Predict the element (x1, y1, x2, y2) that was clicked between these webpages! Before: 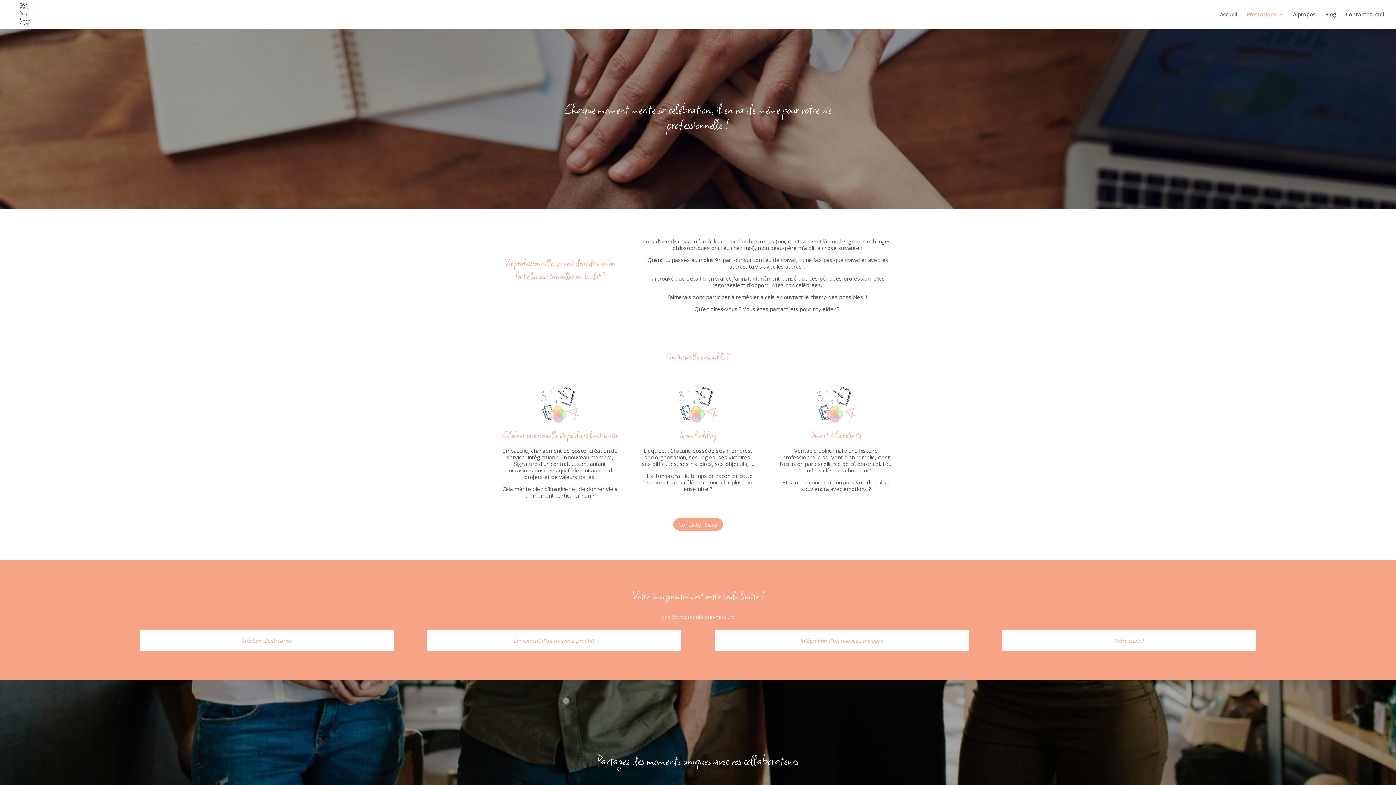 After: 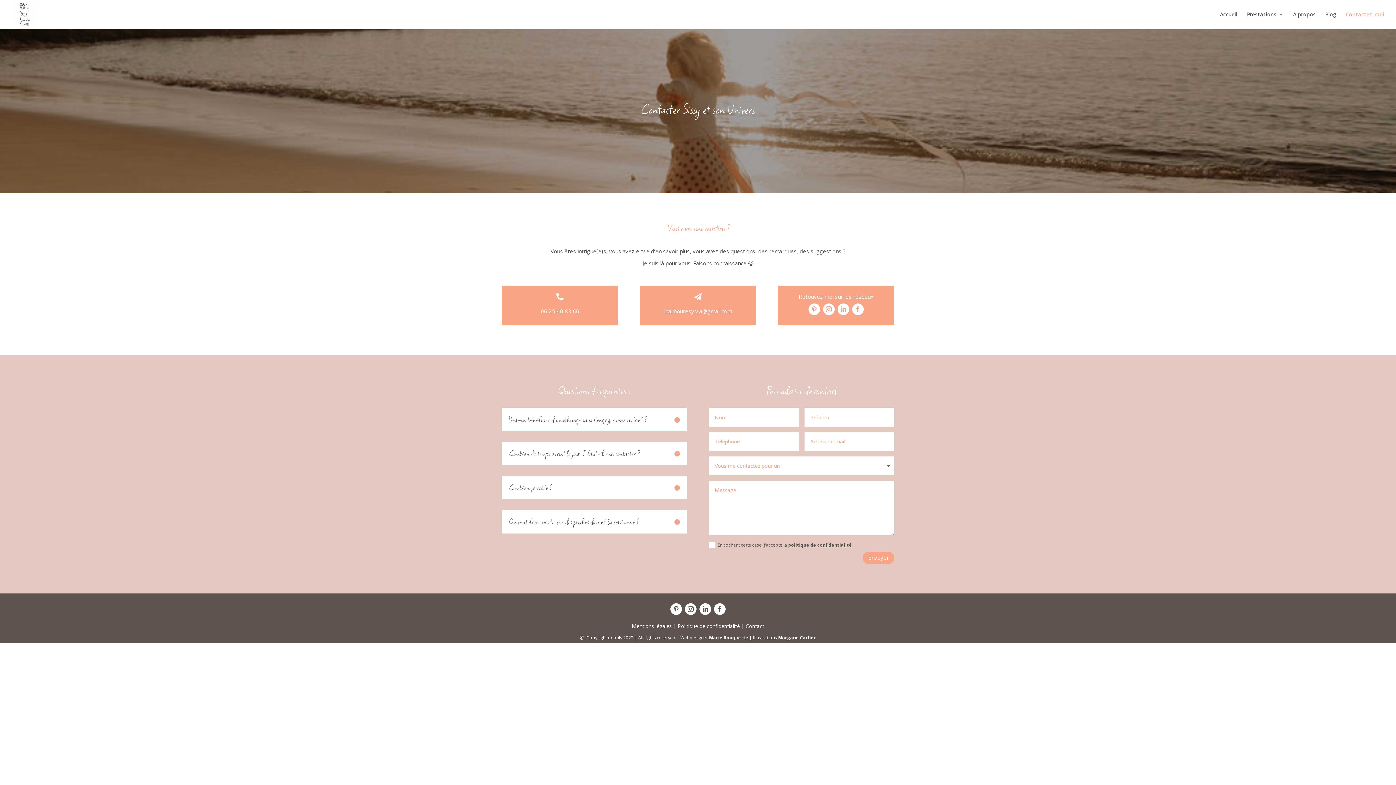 Action: bbox: (673, 518, 723, 530) label: Contacter Sissy